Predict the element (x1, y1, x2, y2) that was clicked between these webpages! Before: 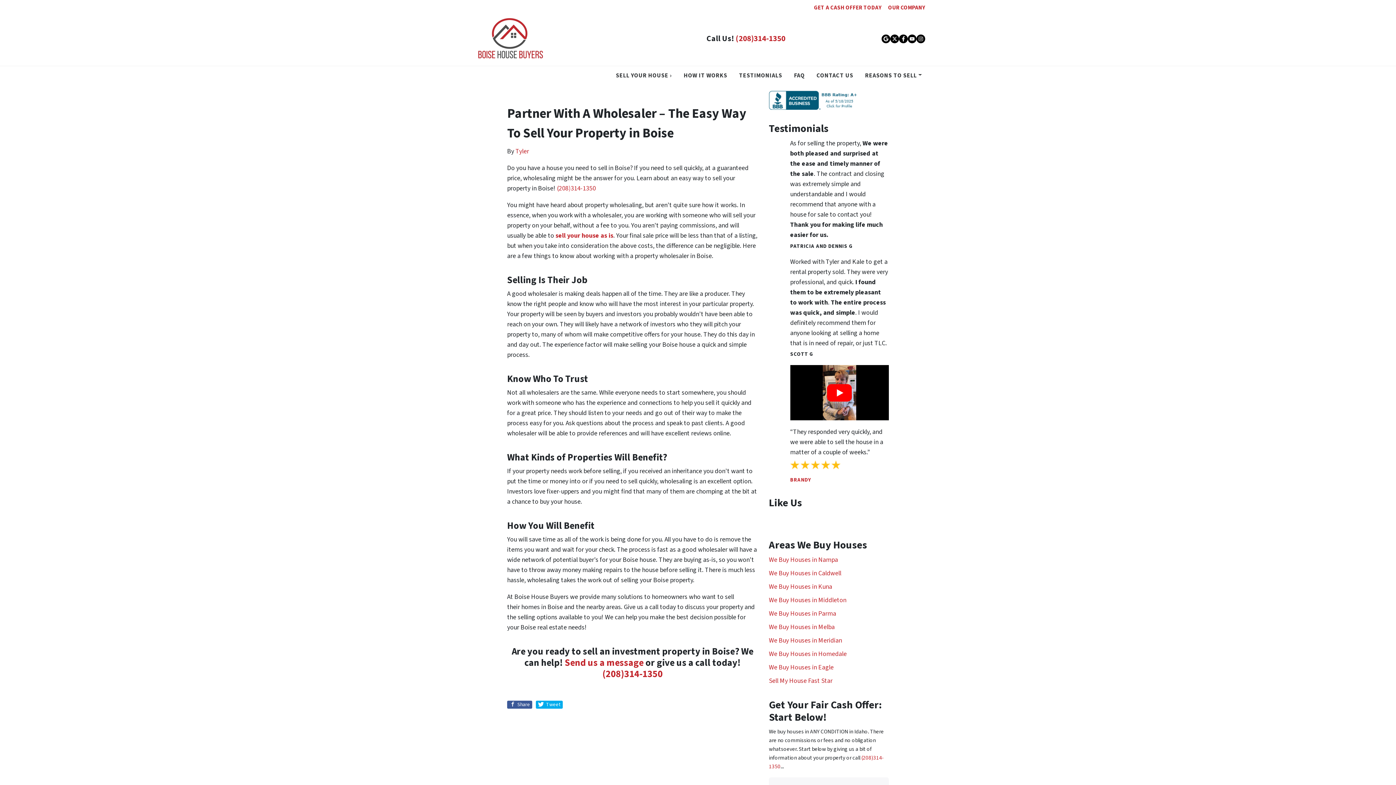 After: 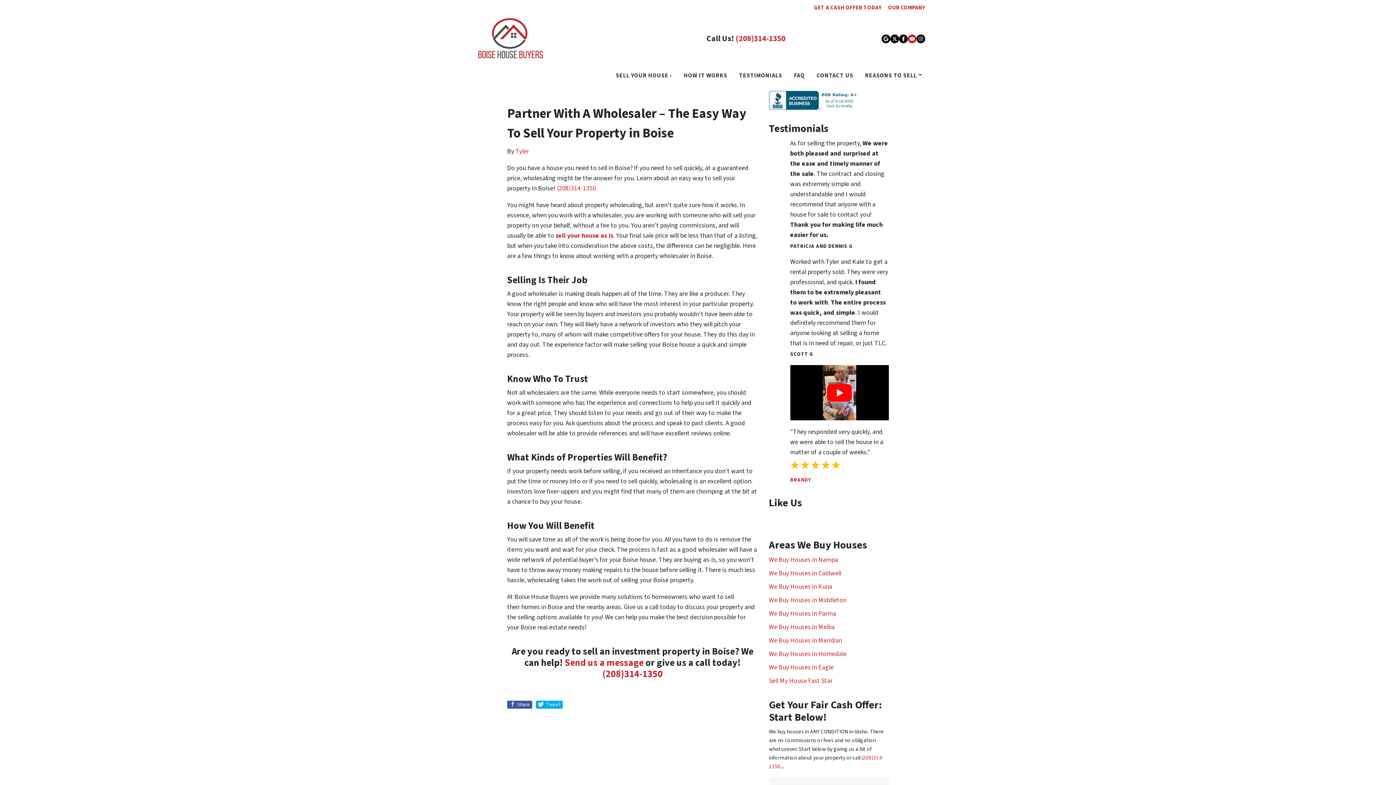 Action: bbox: (907, 34, 916, 43) label: YouTube